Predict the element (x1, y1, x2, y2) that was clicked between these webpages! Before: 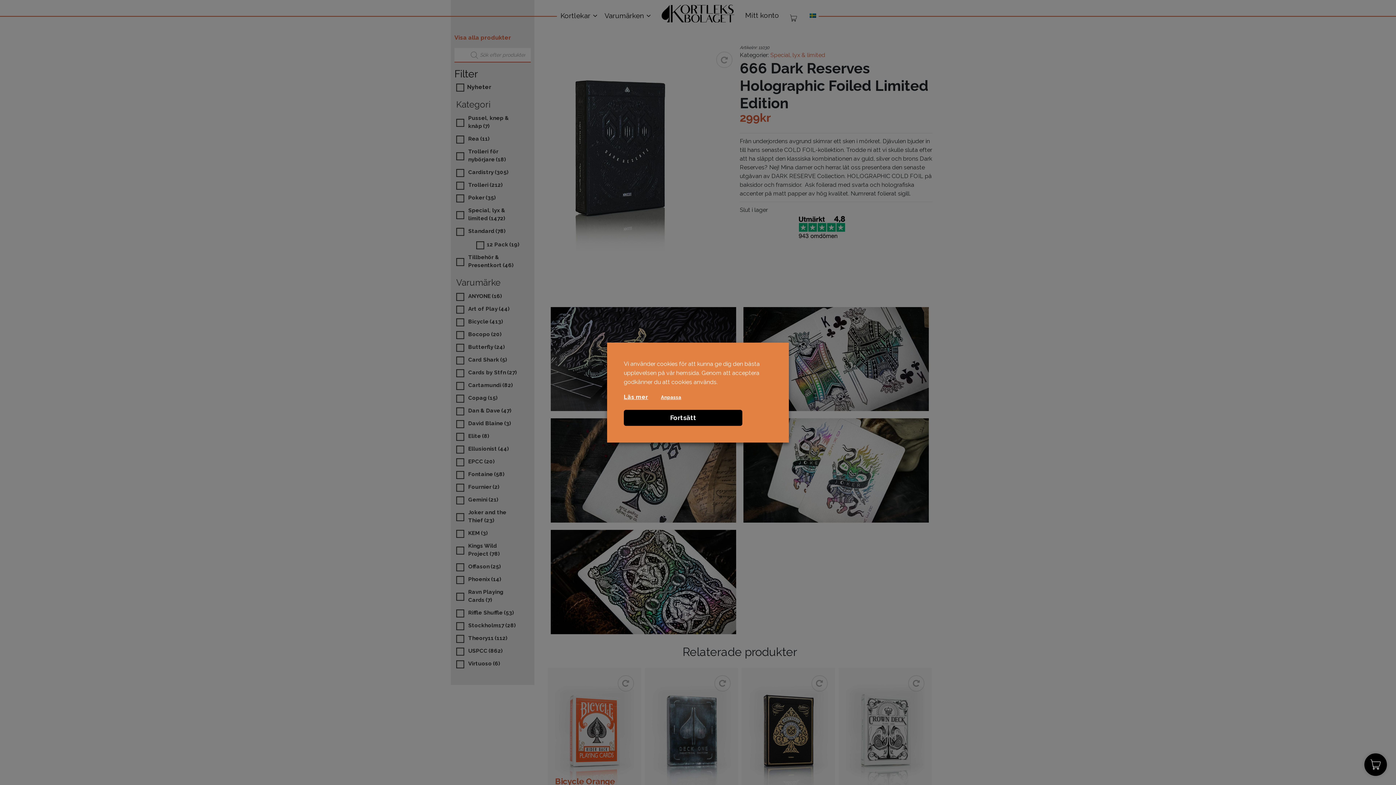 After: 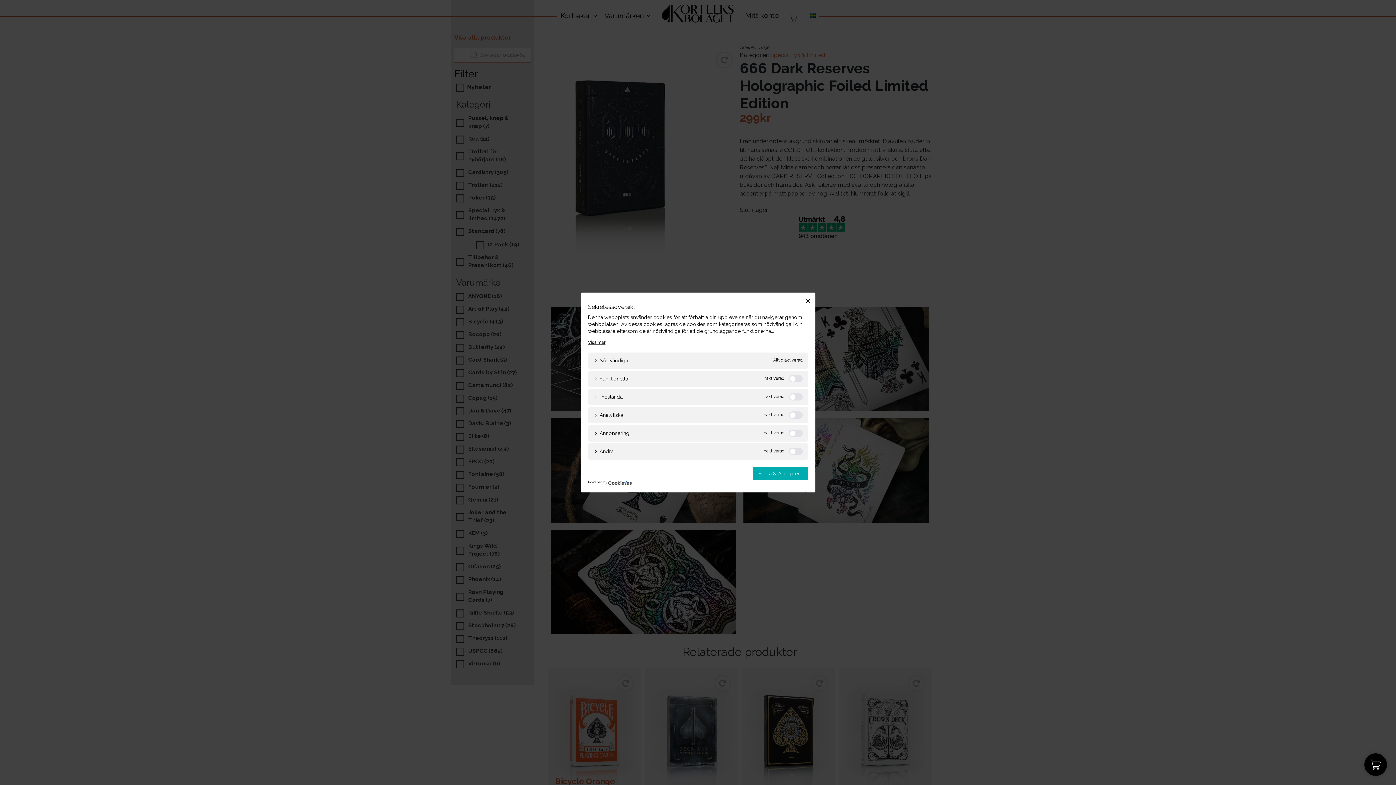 Action: bbox: (655, 392, 687, 402) label: Anpassa